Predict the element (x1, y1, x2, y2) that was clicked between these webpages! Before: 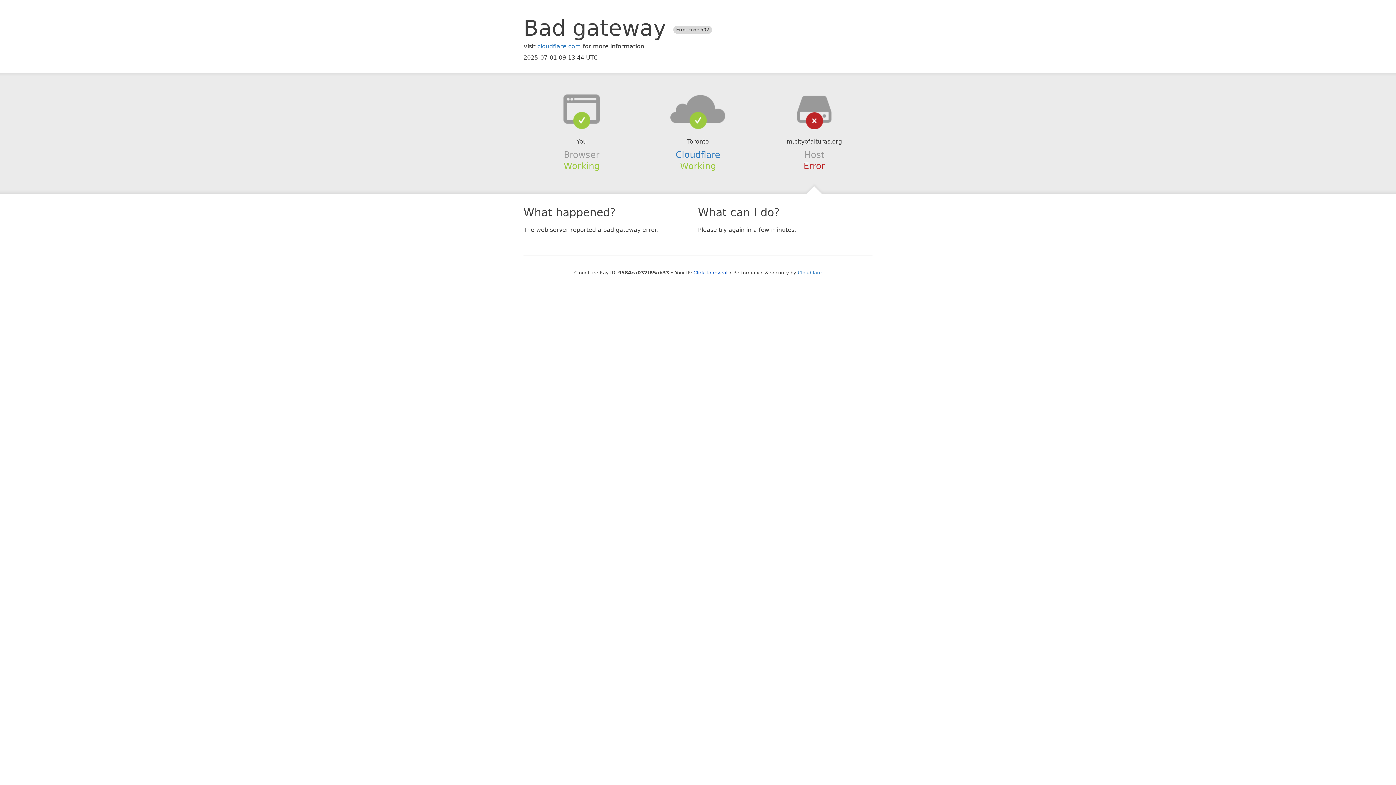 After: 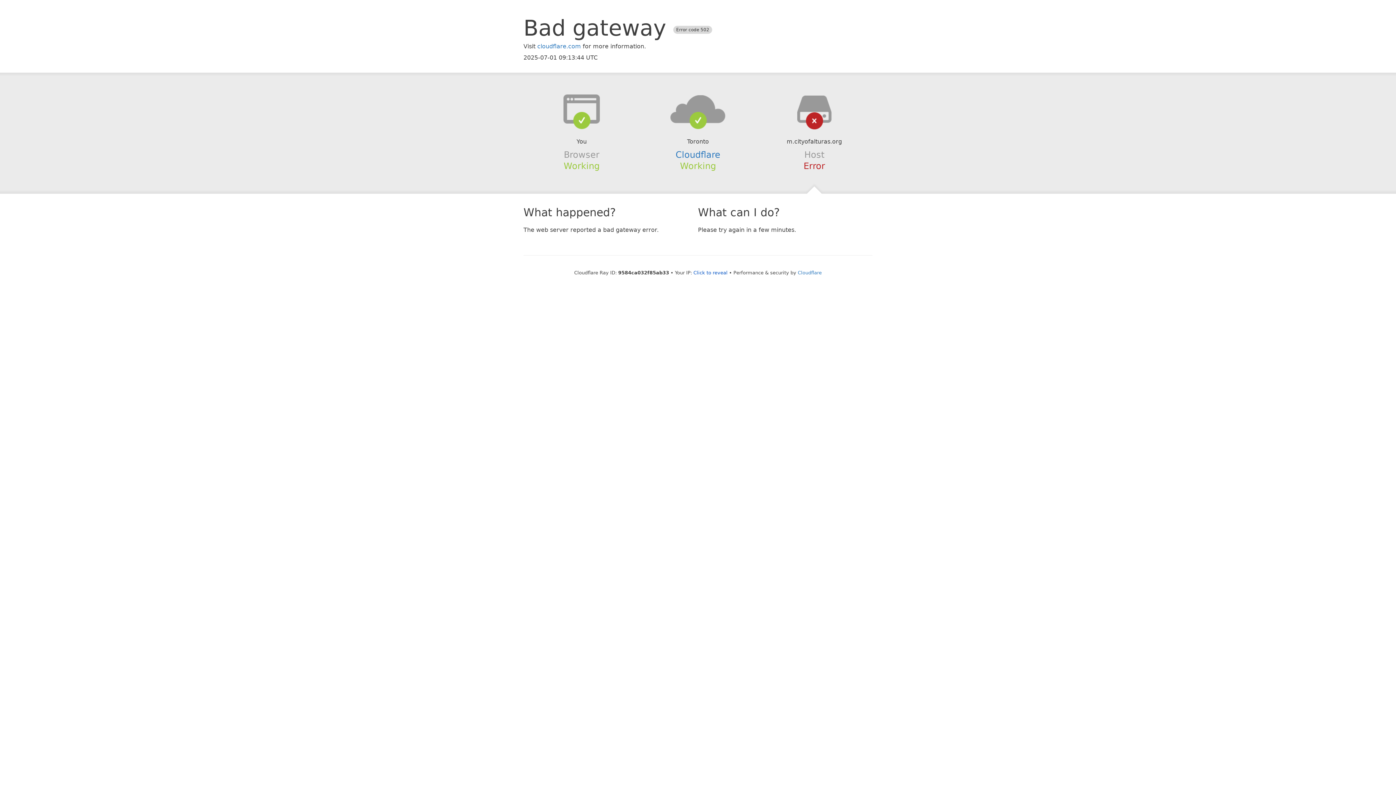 Action: bbox: (639, 94, 756, 123)